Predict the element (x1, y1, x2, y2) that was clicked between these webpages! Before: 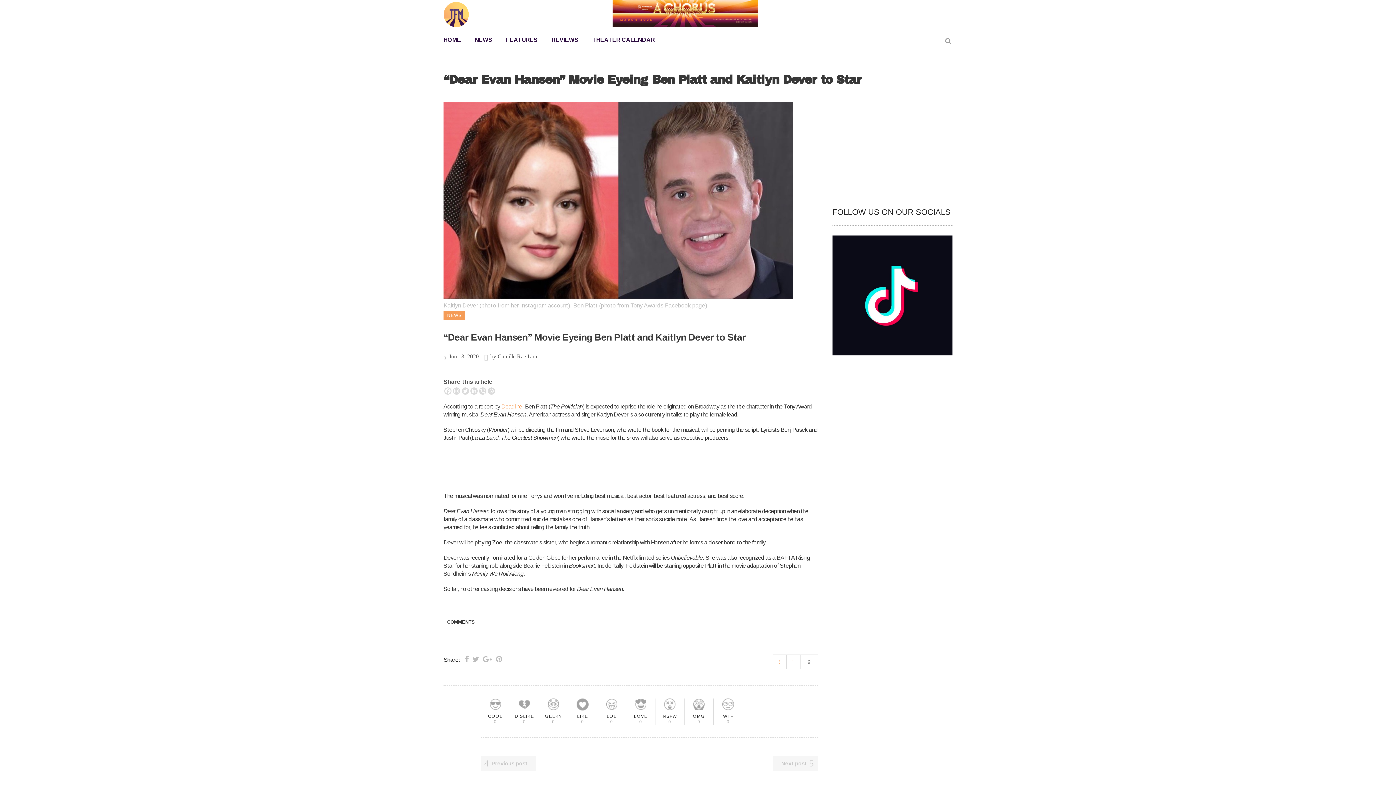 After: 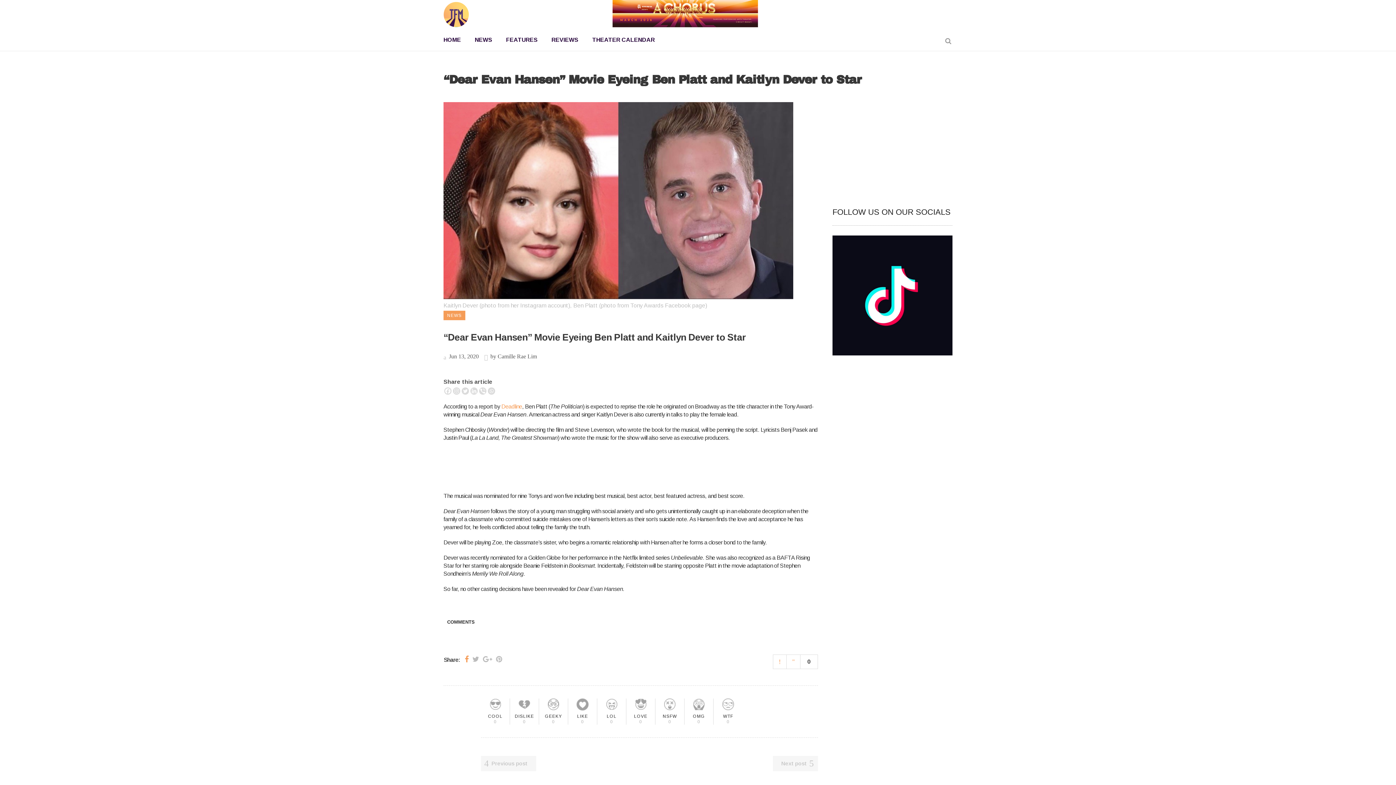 Action: bbox: (464, 655, 468, 663)